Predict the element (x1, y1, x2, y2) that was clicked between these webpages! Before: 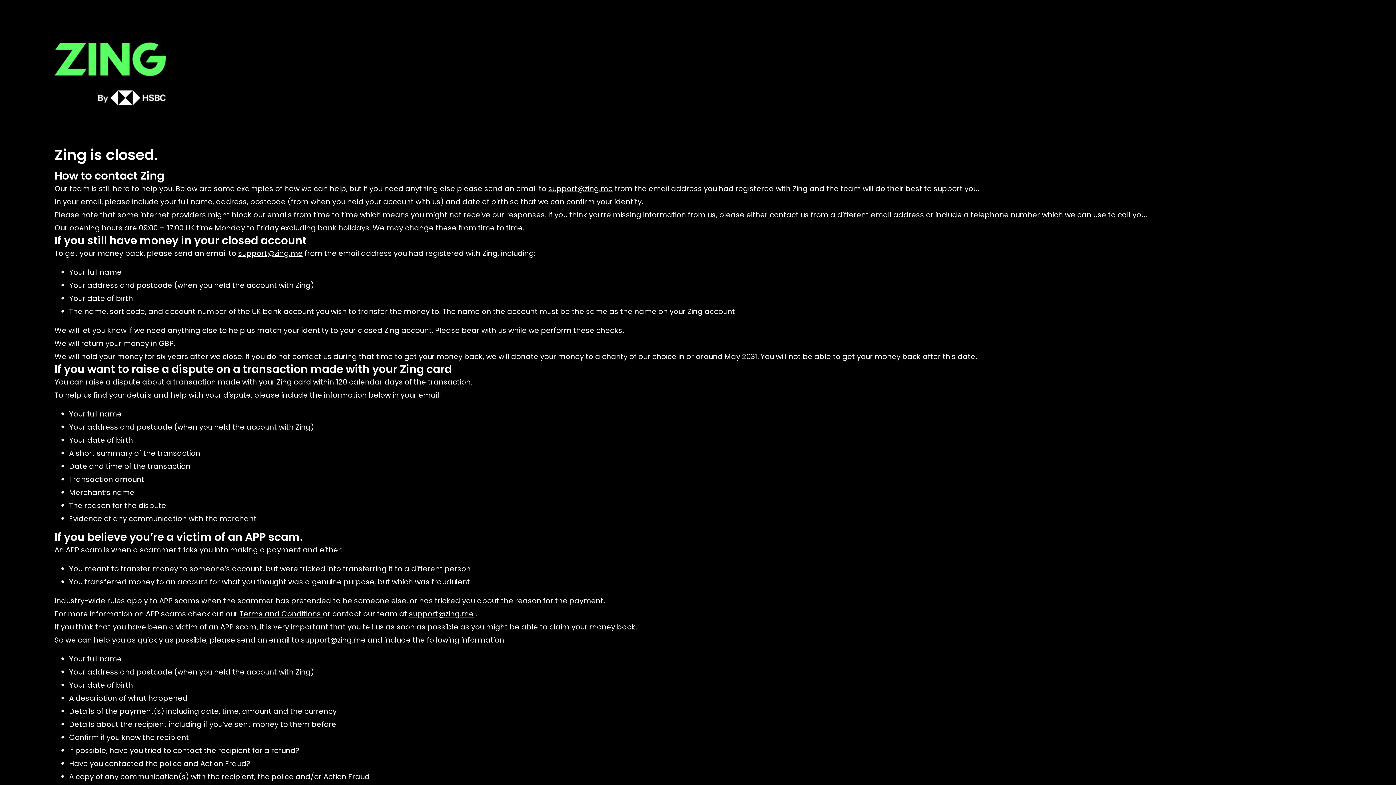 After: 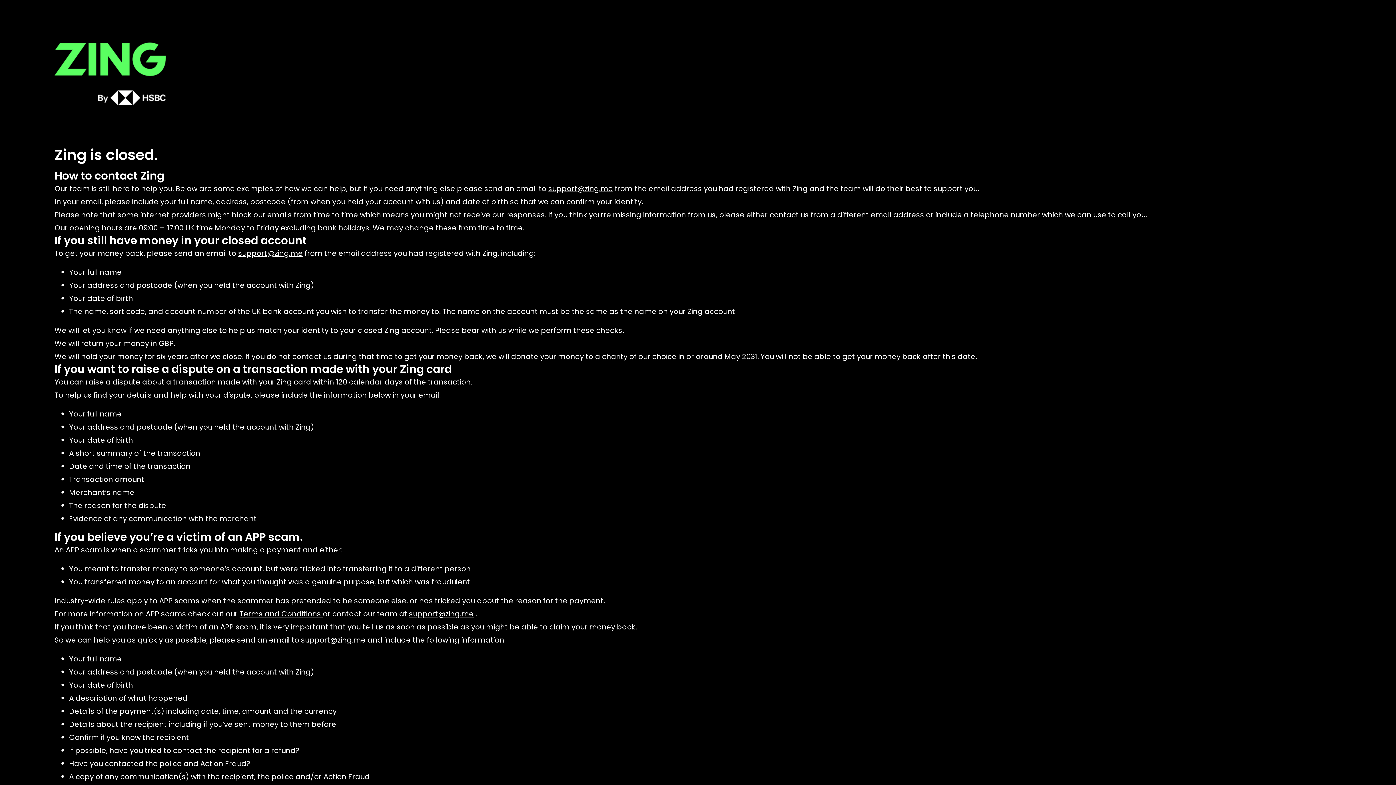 Action: label: support@zing.me bbox: (238, 248, 302, 258)